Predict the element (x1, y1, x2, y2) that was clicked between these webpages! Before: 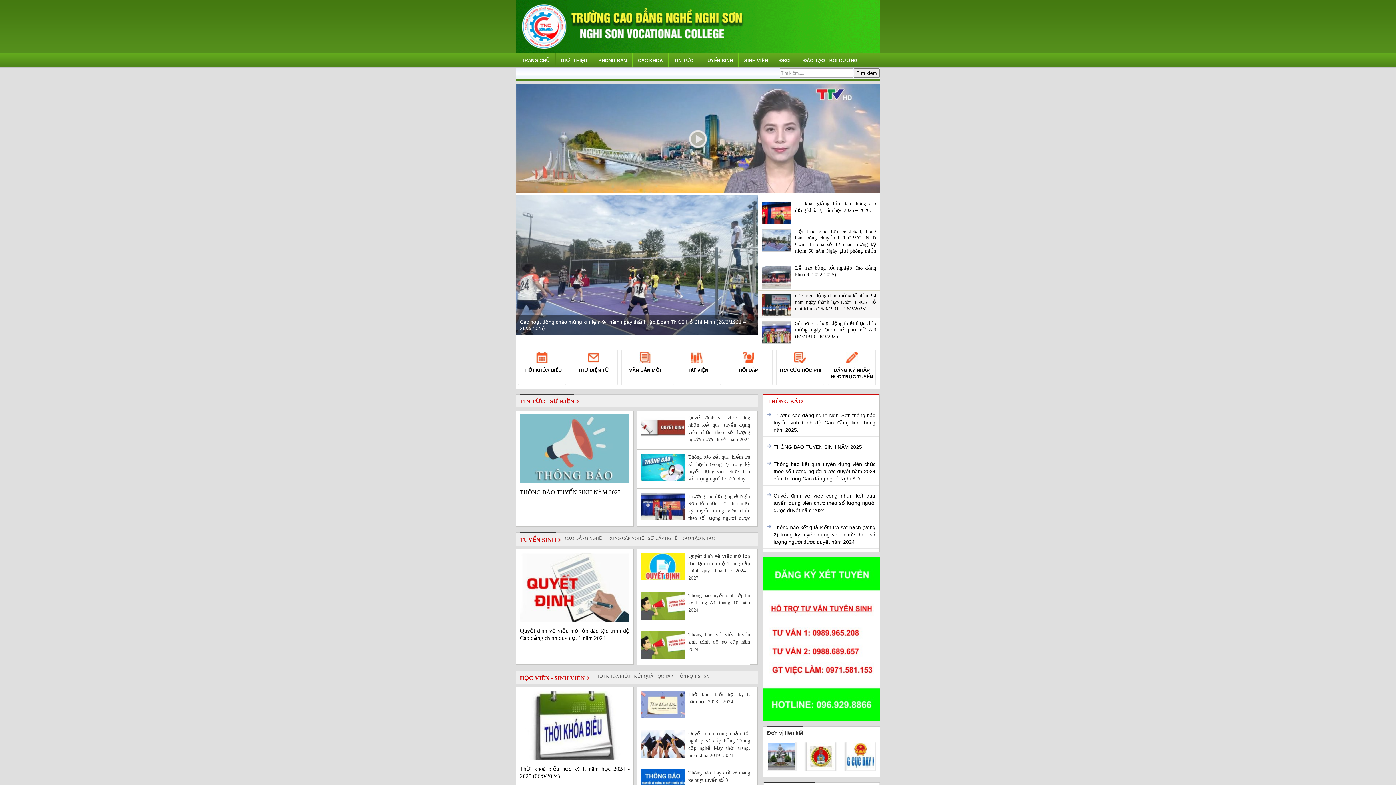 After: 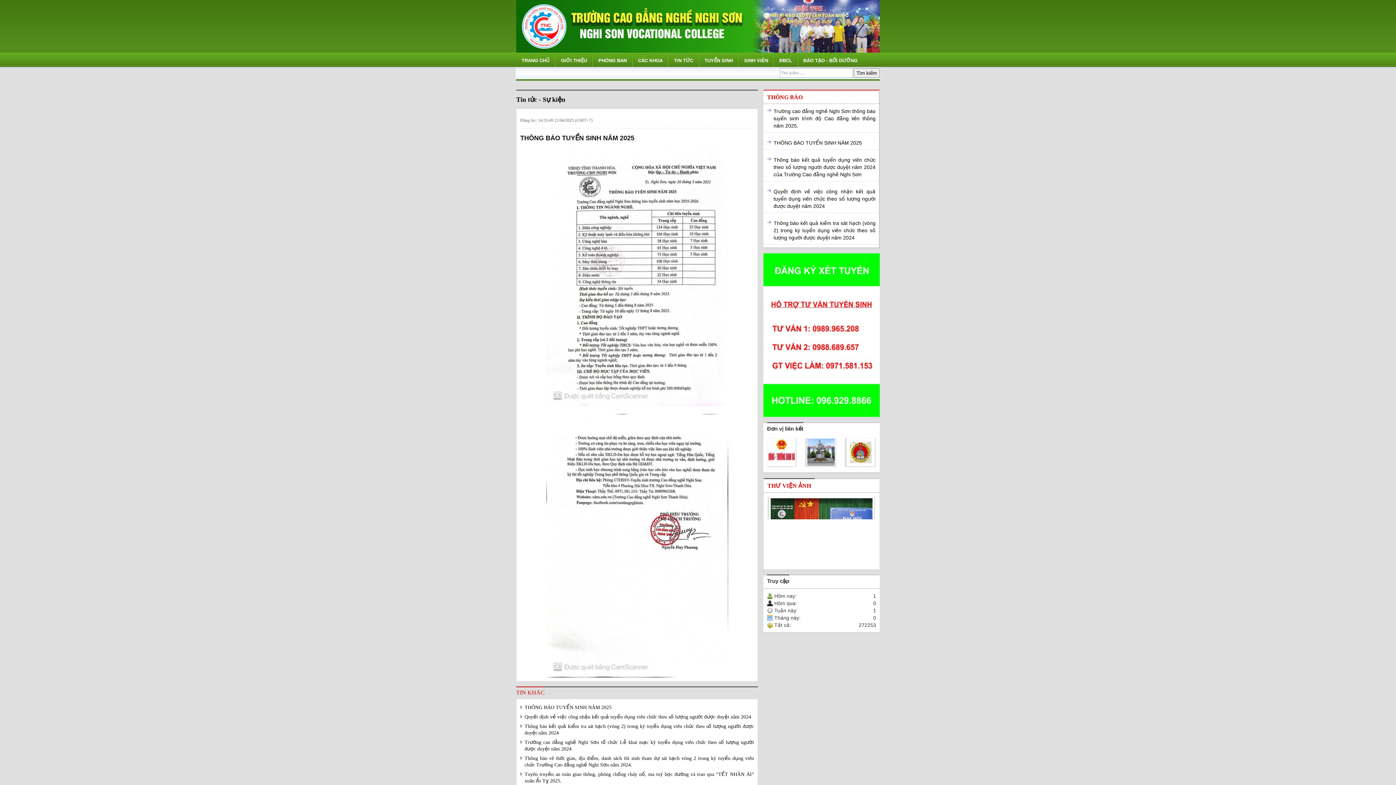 Action: label: THÔNG BÁO TUYỂN SINH NĂM 2025 bbox: (773, 444, 862, 450)